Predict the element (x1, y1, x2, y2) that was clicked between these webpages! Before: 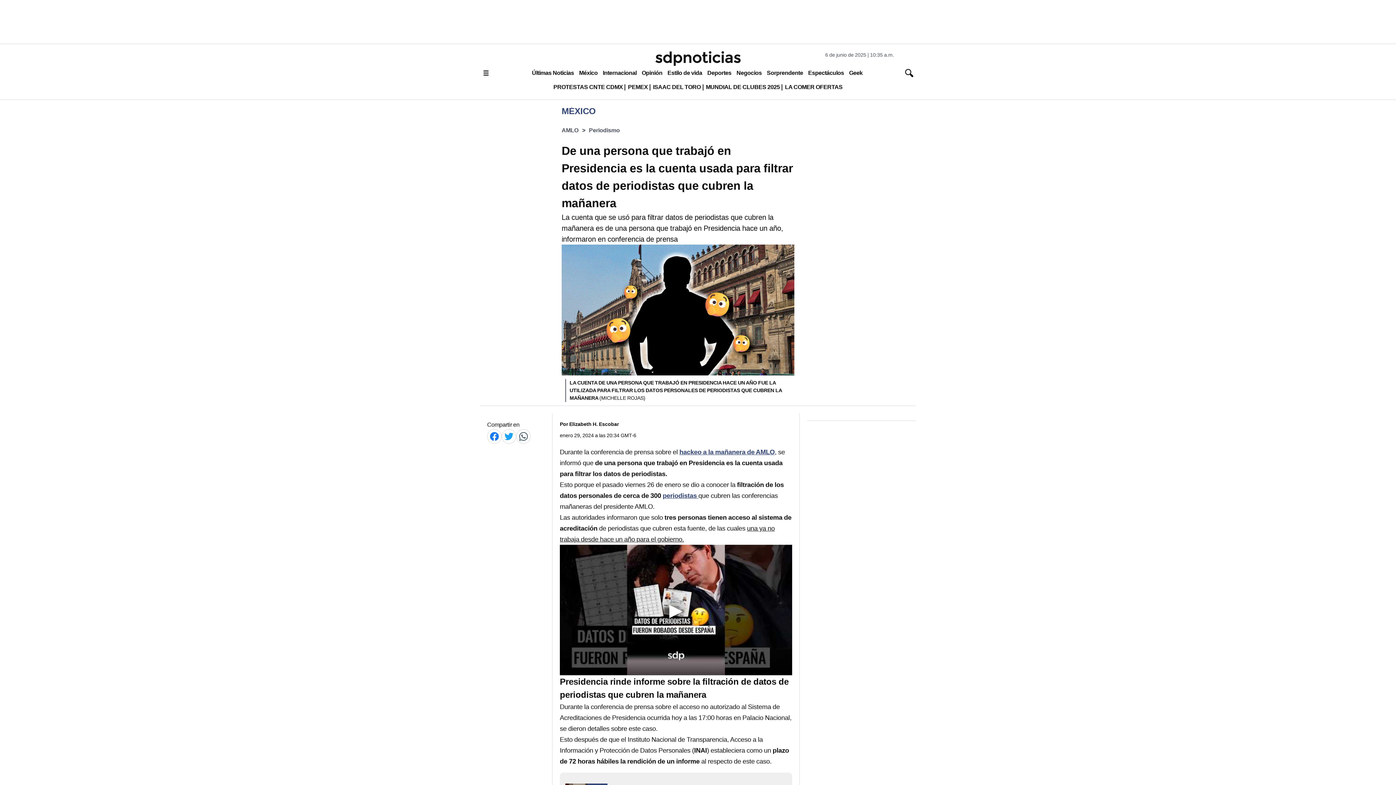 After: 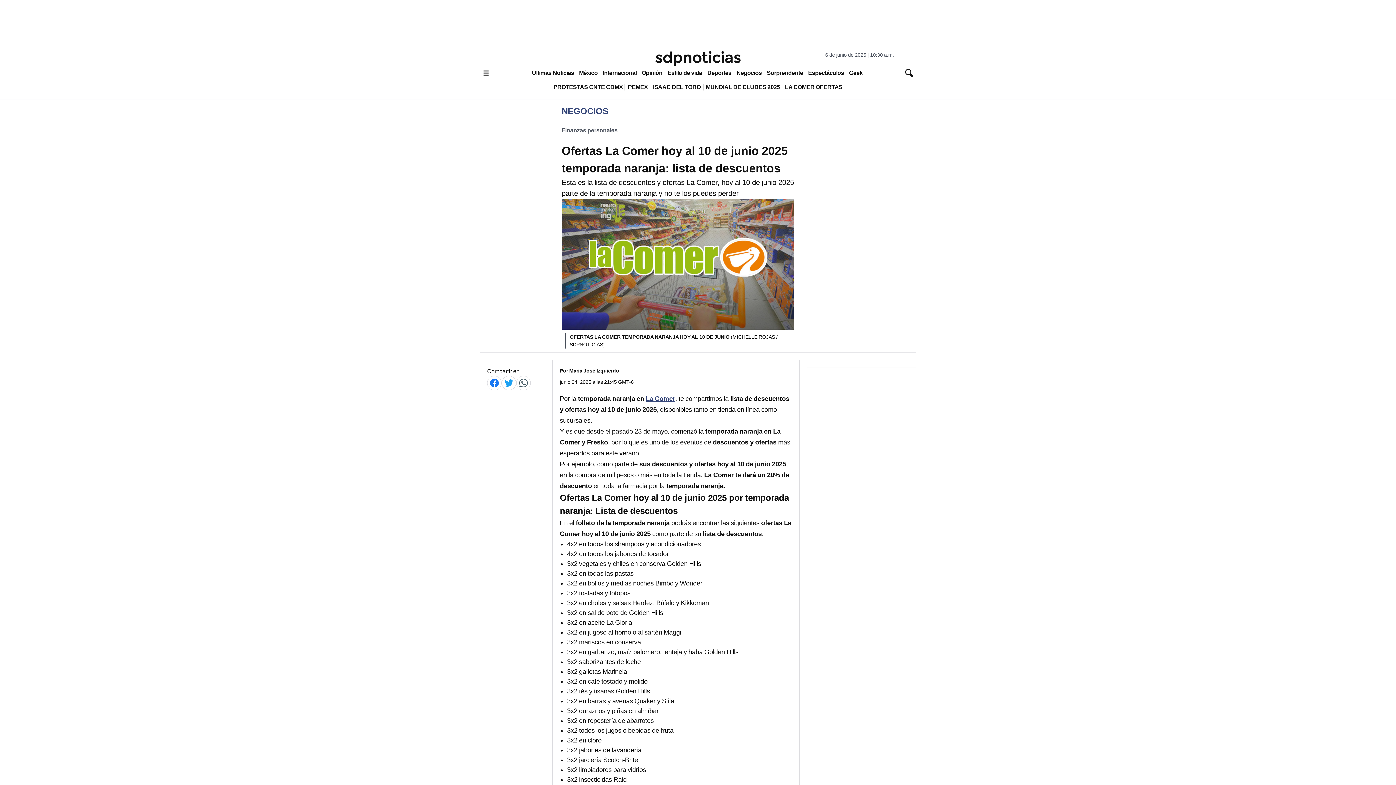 Action: label: LA COMER OFERTAS bbox: (782, 80, 845, 93)